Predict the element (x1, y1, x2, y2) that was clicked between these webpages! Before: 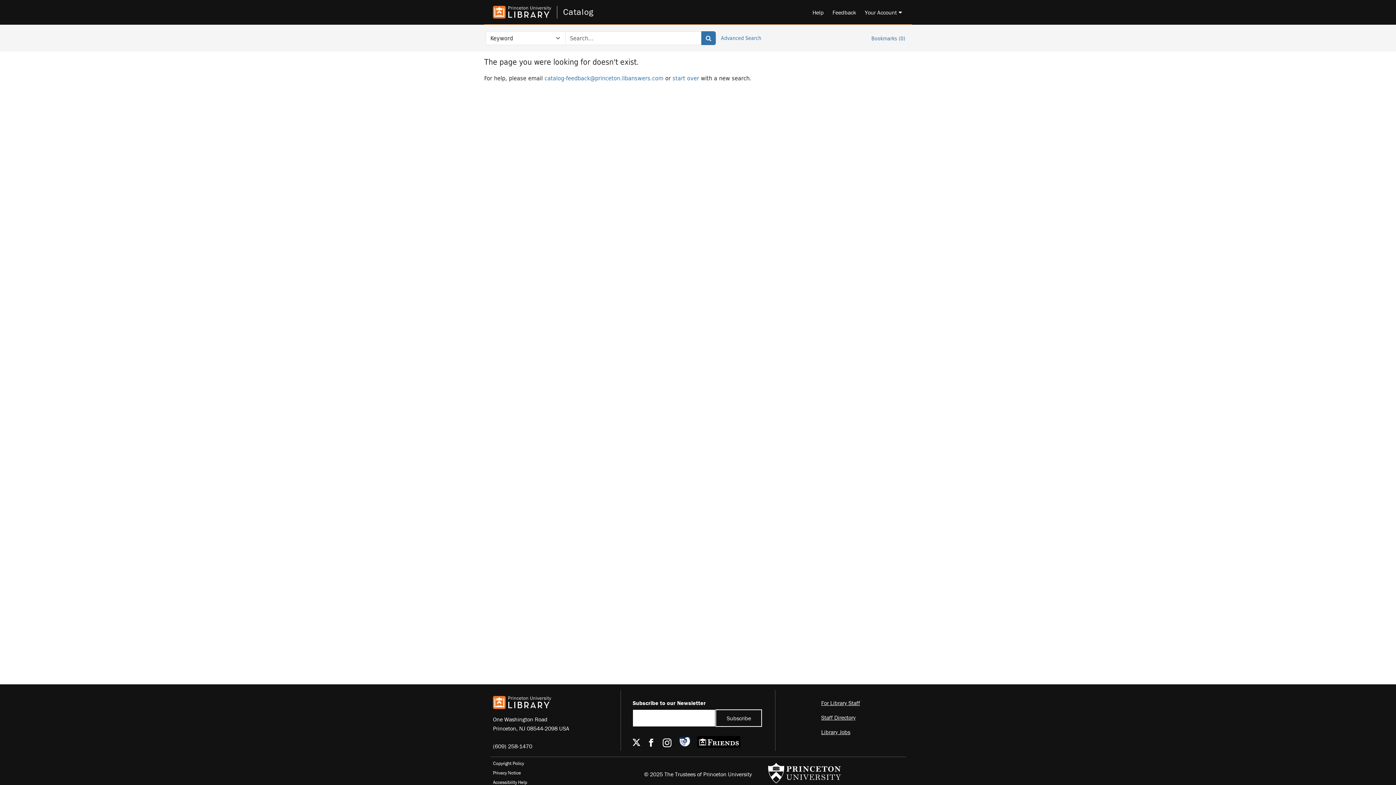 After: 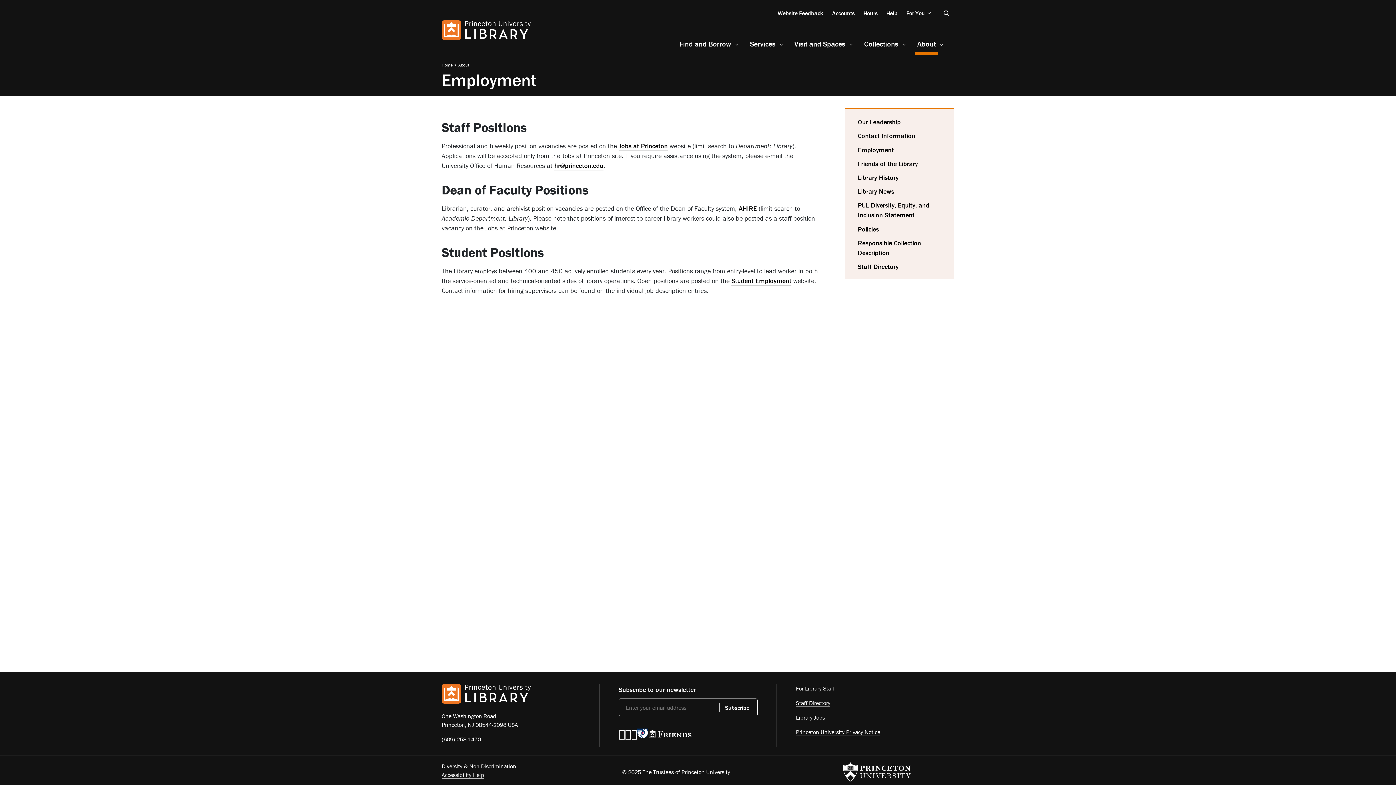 Action: label: Library Jobs bbox: (821, 728, 850, 736)